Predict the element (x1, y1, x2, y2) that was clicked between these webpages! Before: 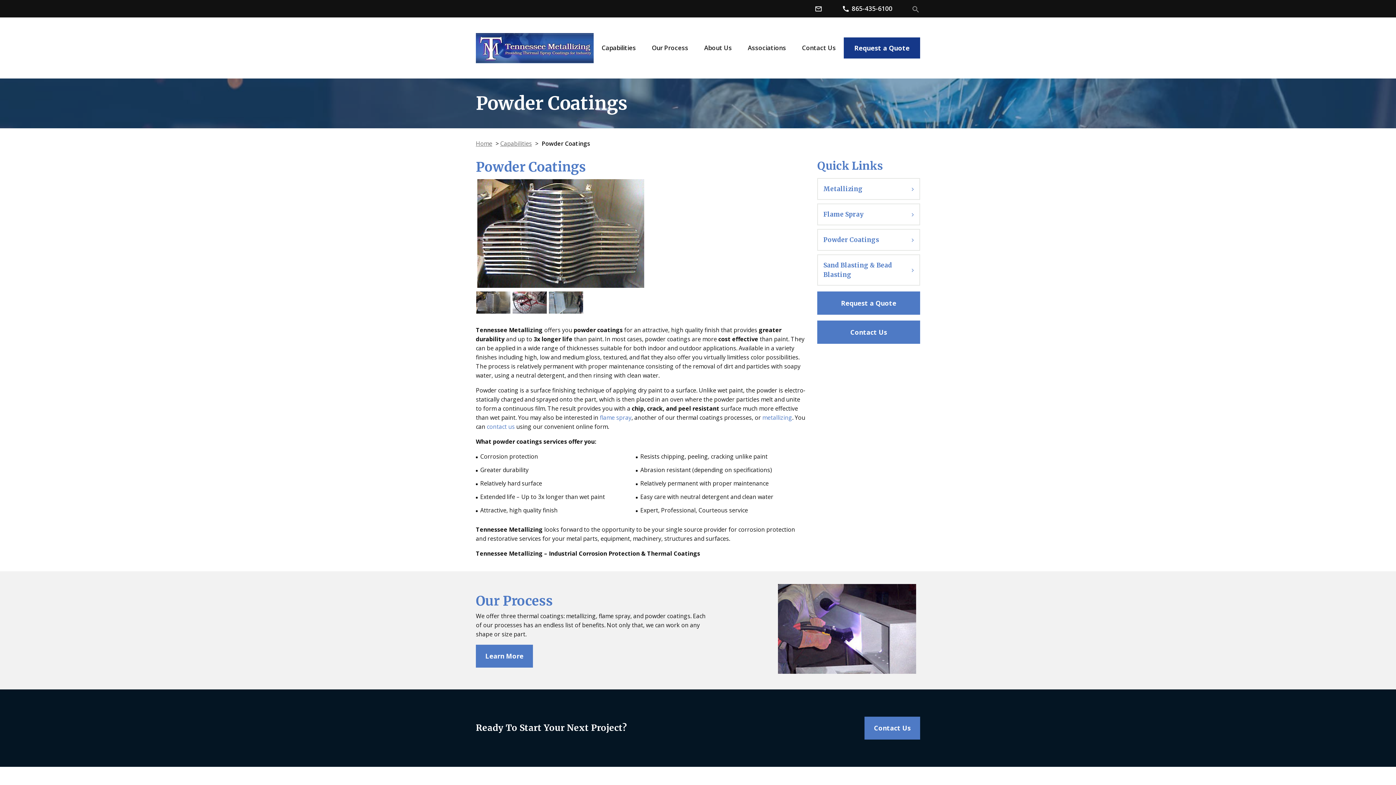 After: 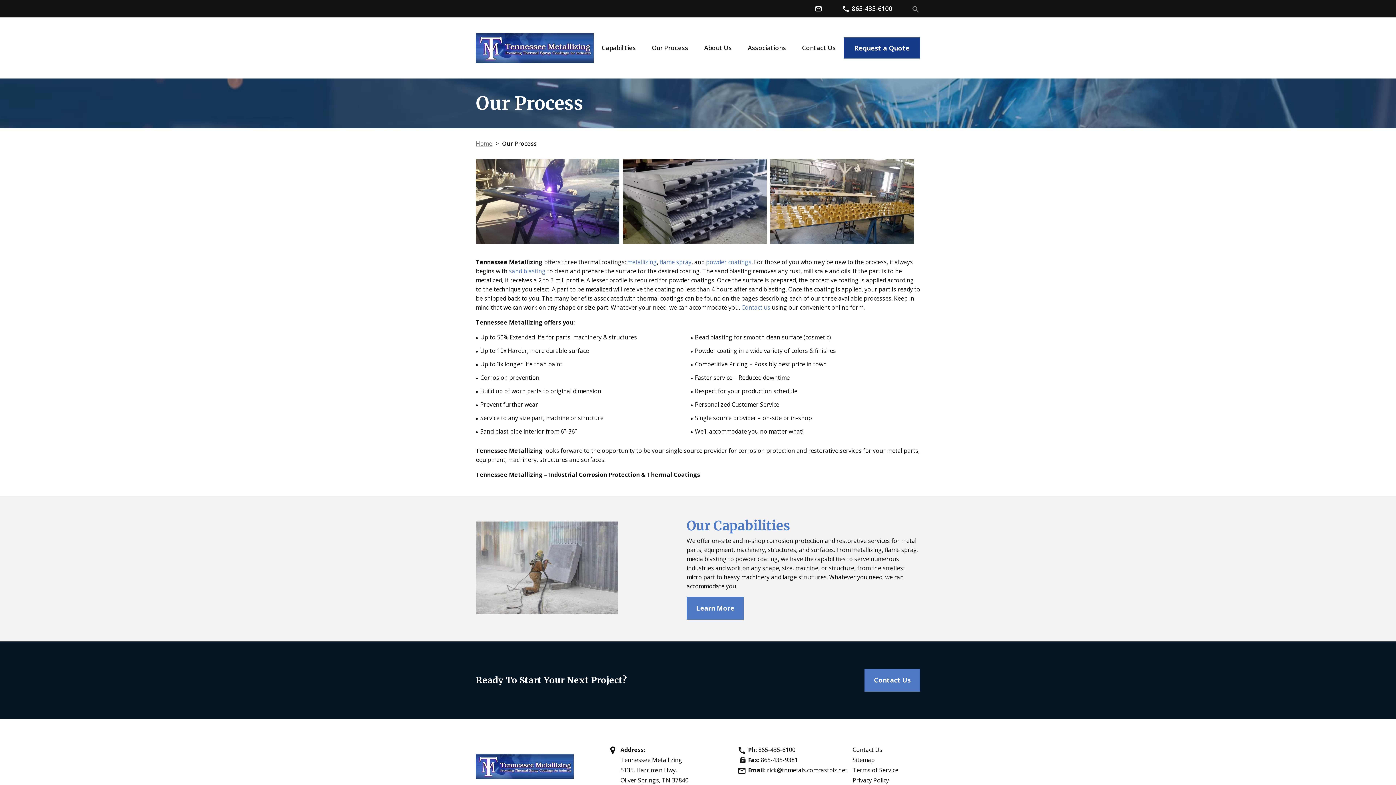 Action: label: Our Process bbox: (649, 37, 691, 58)